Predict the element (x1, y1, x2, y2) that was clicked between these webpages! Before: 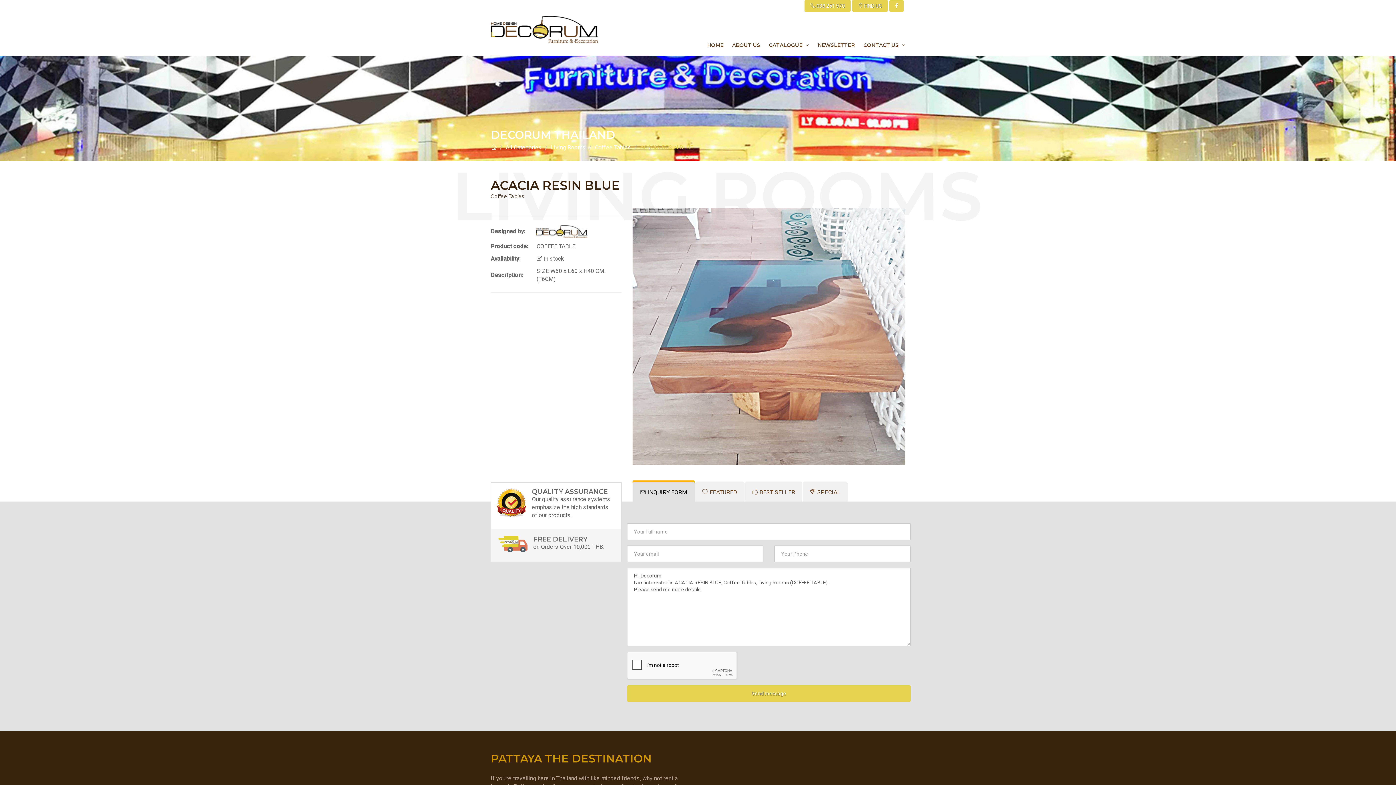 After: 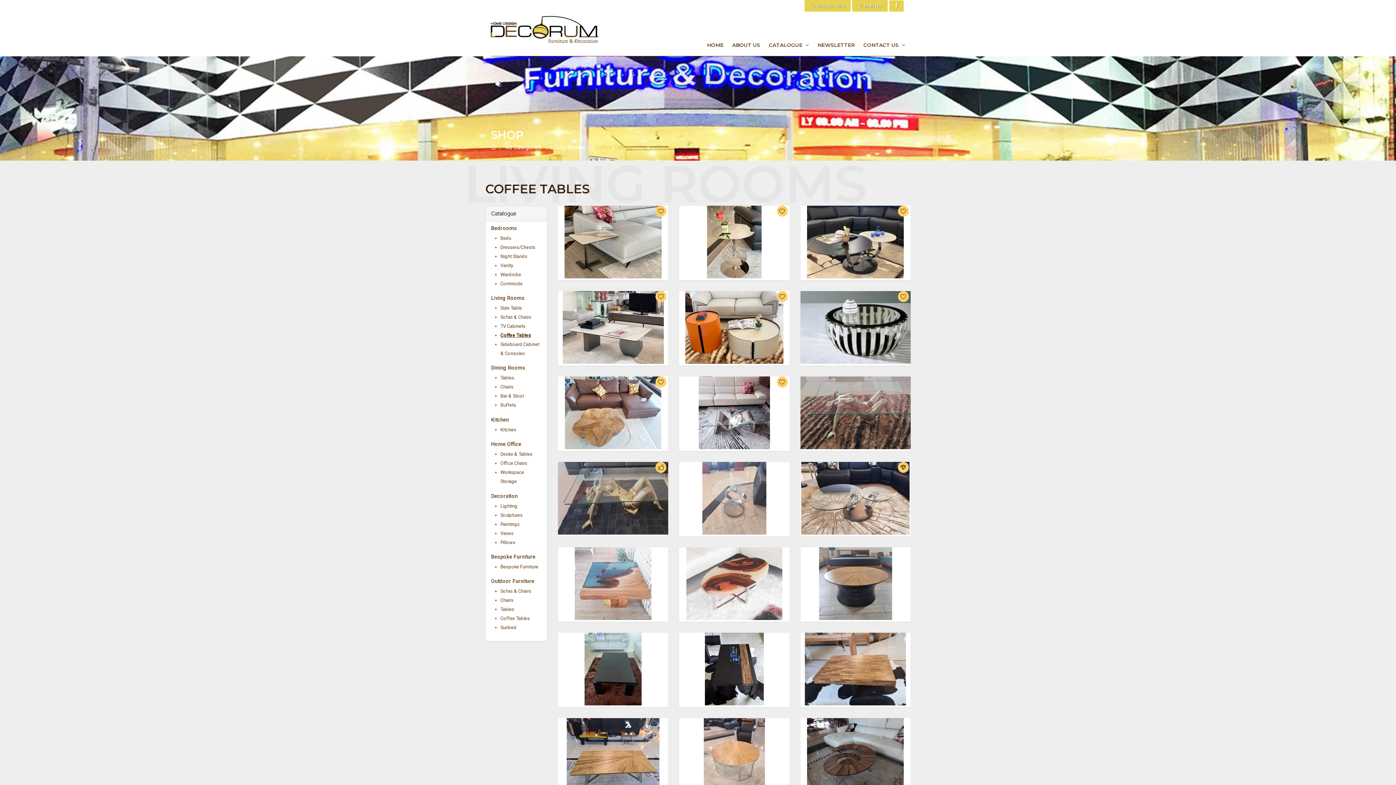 Action: bbox: (594, 144, 631, 150) label: Coffee Tables